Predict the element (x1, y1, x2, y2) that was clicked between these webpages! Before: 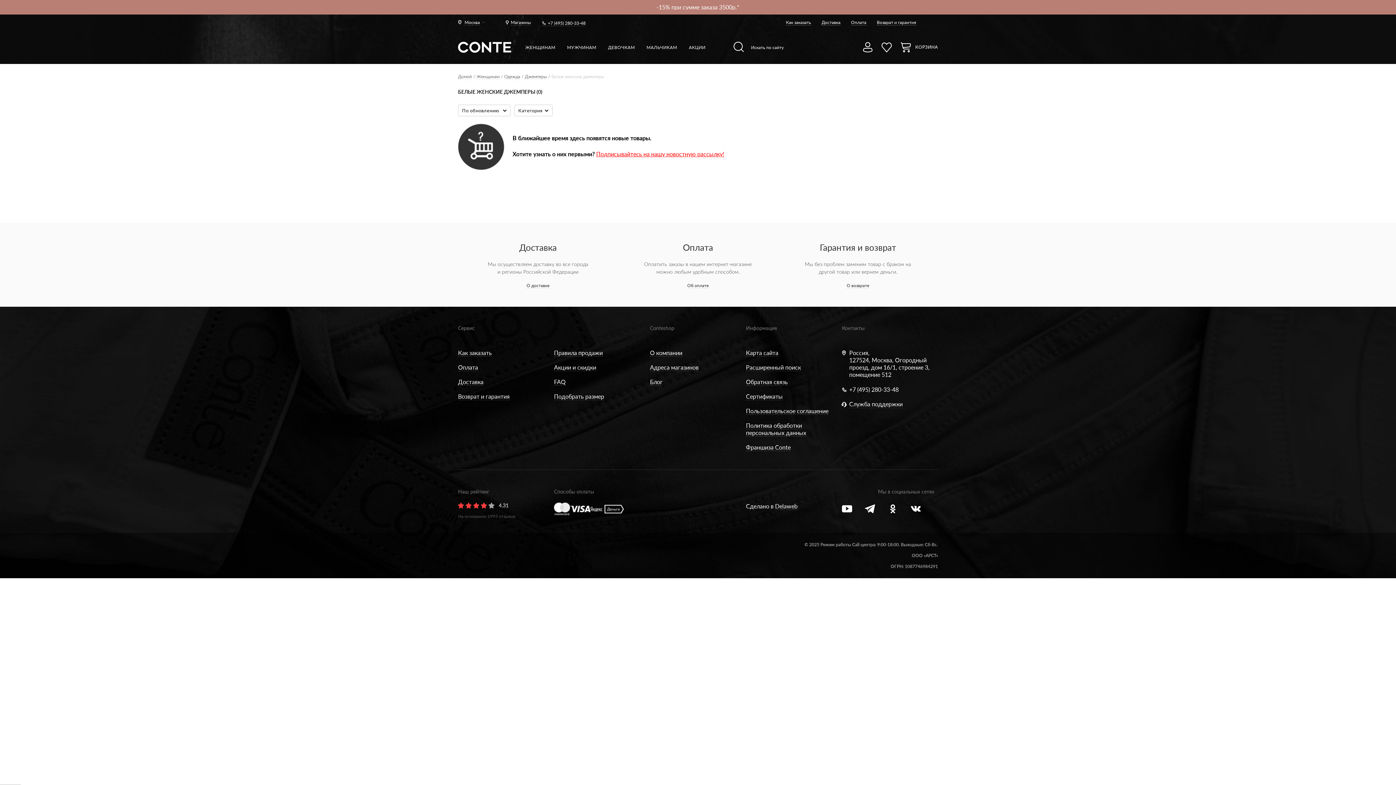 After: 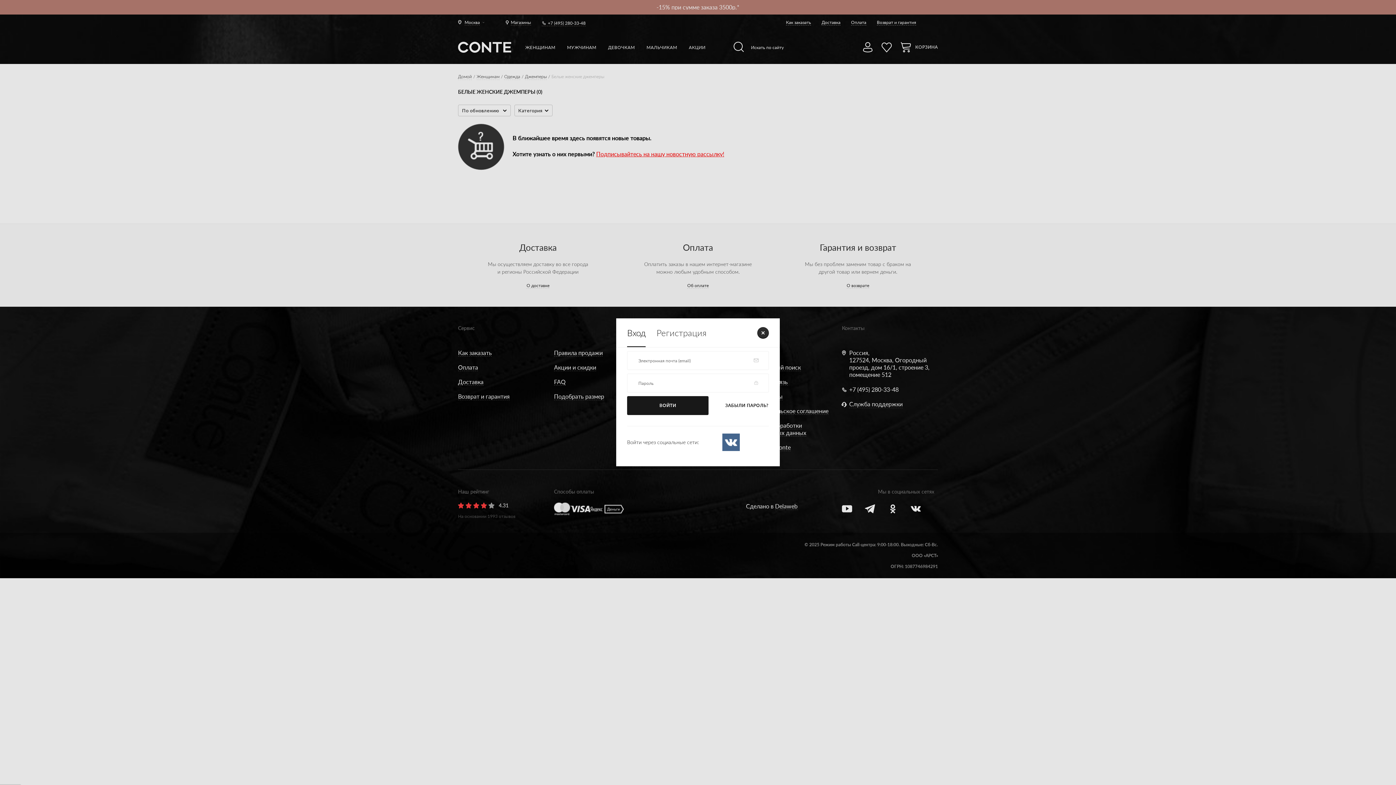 Action: bbox: (863, 42, 872, 52)